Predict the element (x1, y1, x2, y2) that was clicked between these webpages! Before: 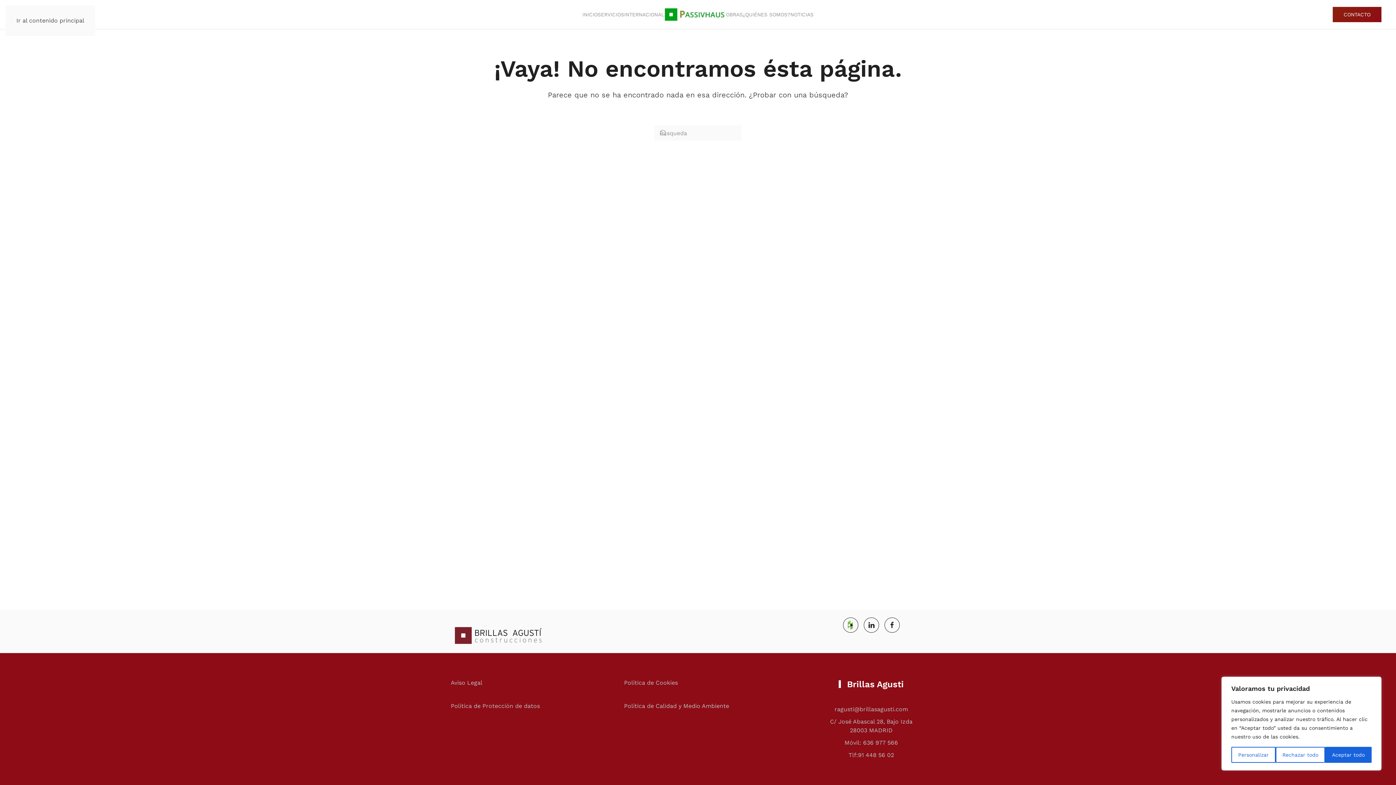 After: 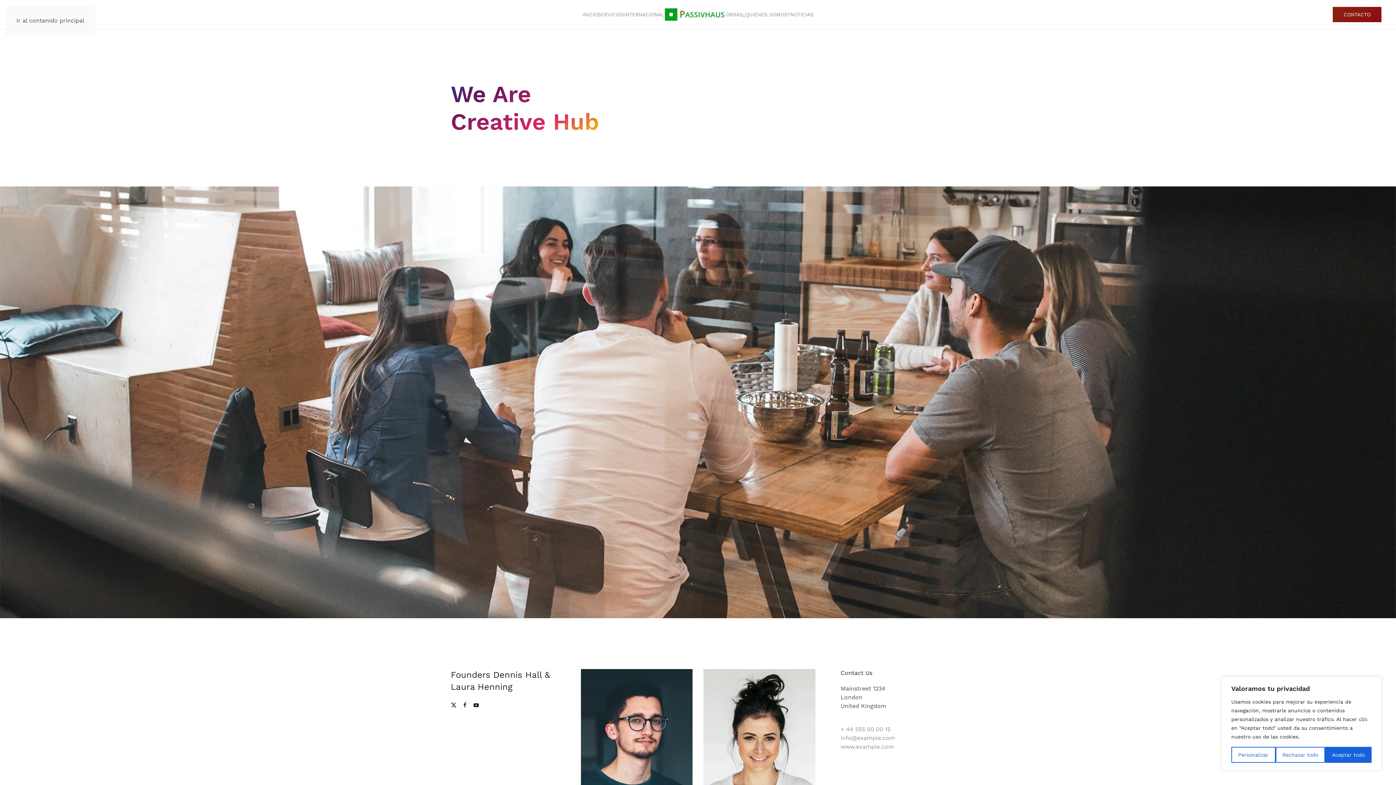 Action: label: ragusti@brillasagusti.com bbox: (797, 705, 945, 714)